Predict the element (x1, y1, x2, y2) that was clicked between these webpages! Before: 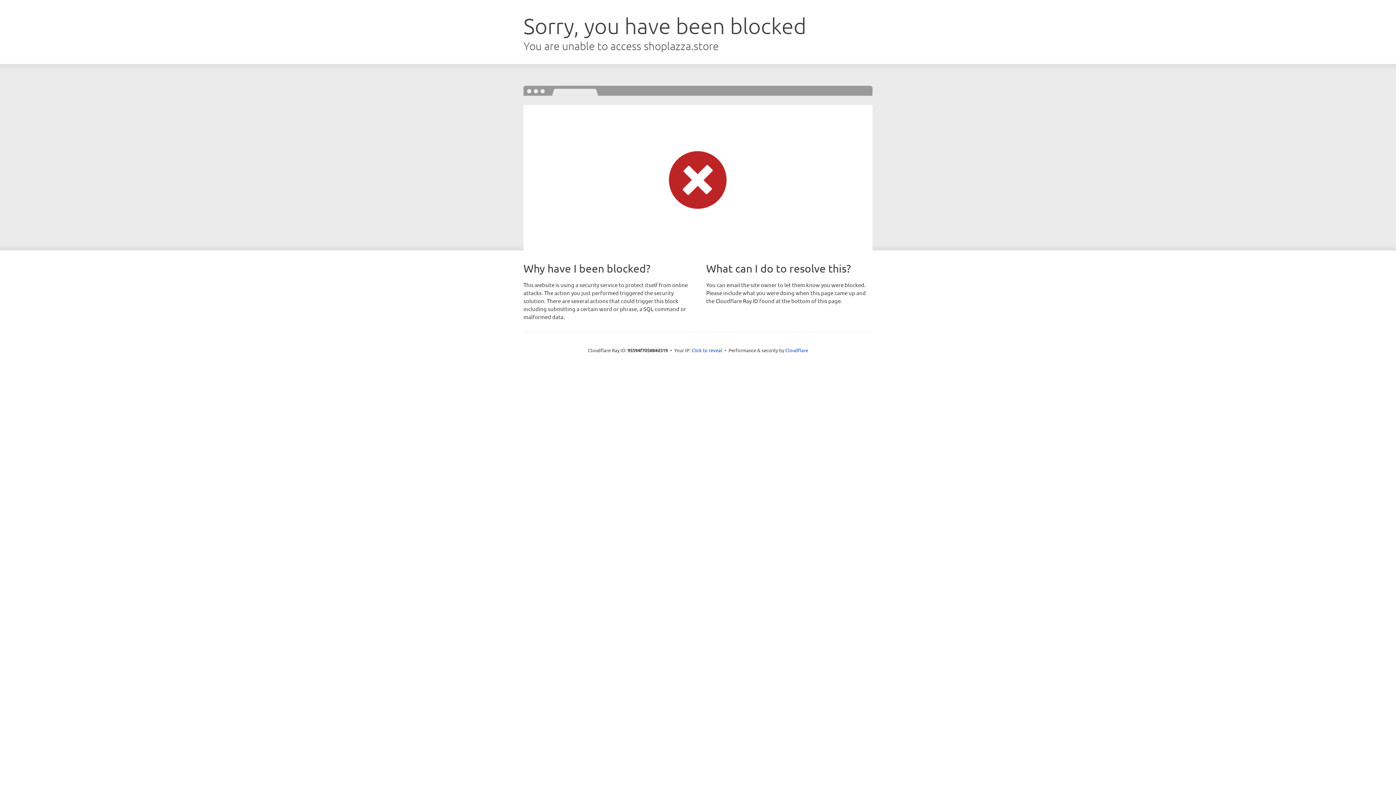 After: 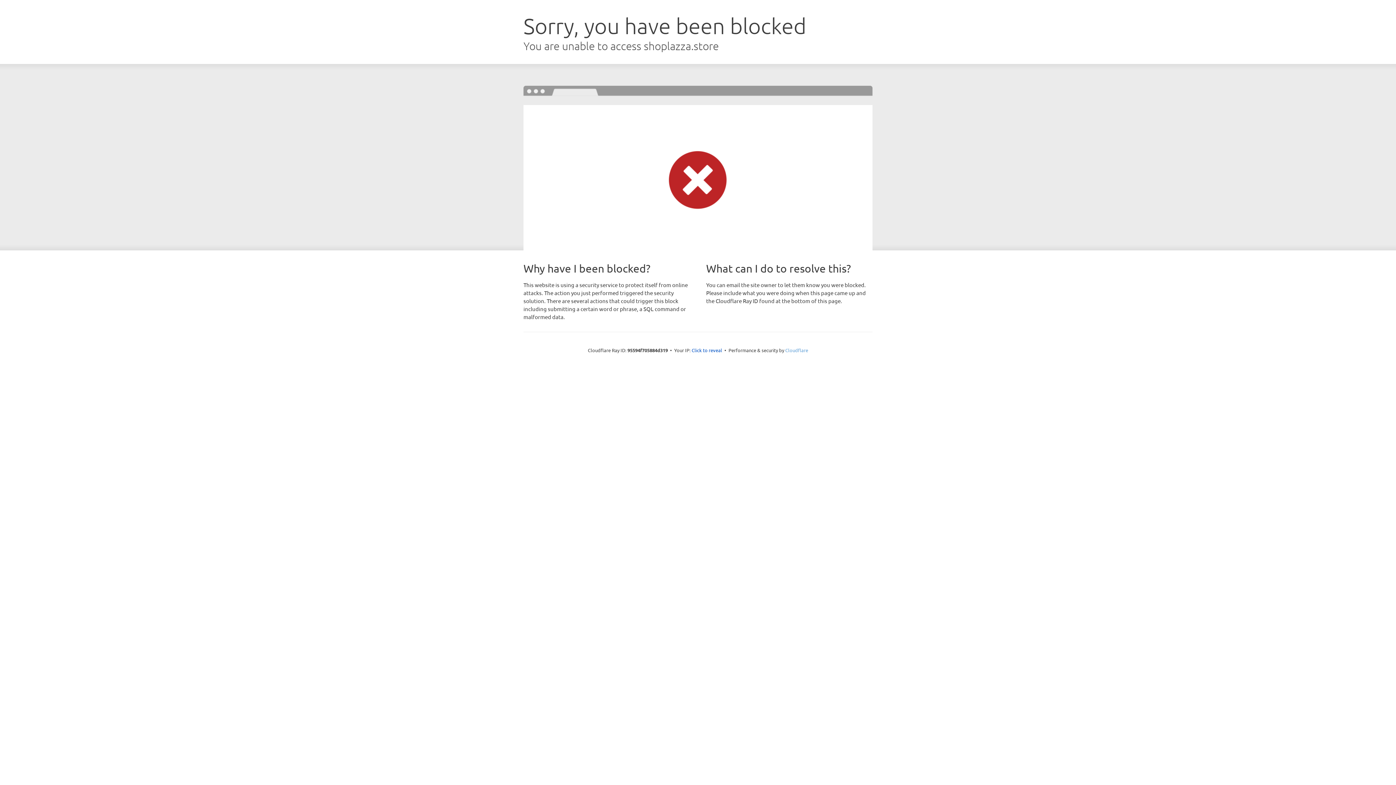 Action: label: Cloudflare bbox: (785, 347, 808, 353)